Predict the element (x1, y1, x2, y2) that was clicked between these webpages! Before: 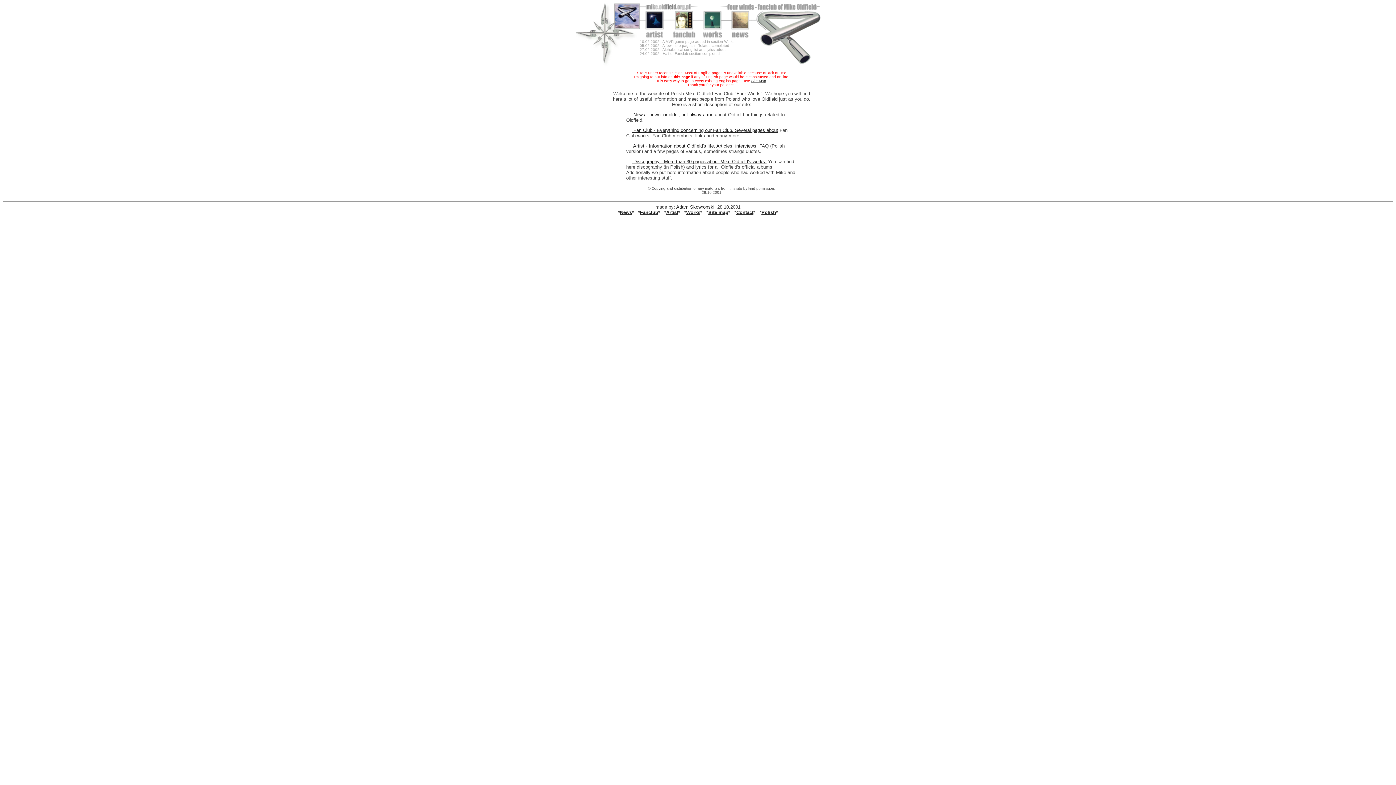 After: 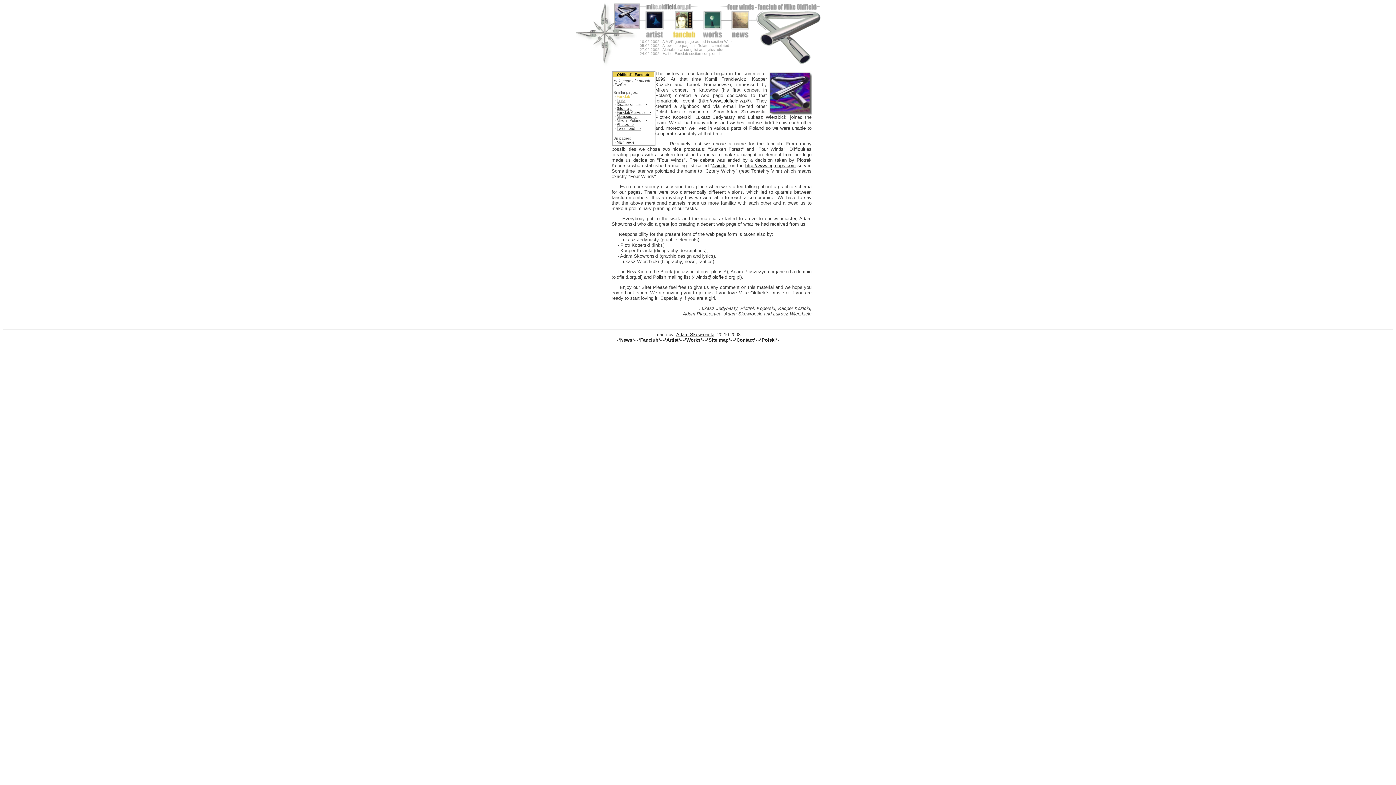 Action: bbox: (669, 25, 698, 31)